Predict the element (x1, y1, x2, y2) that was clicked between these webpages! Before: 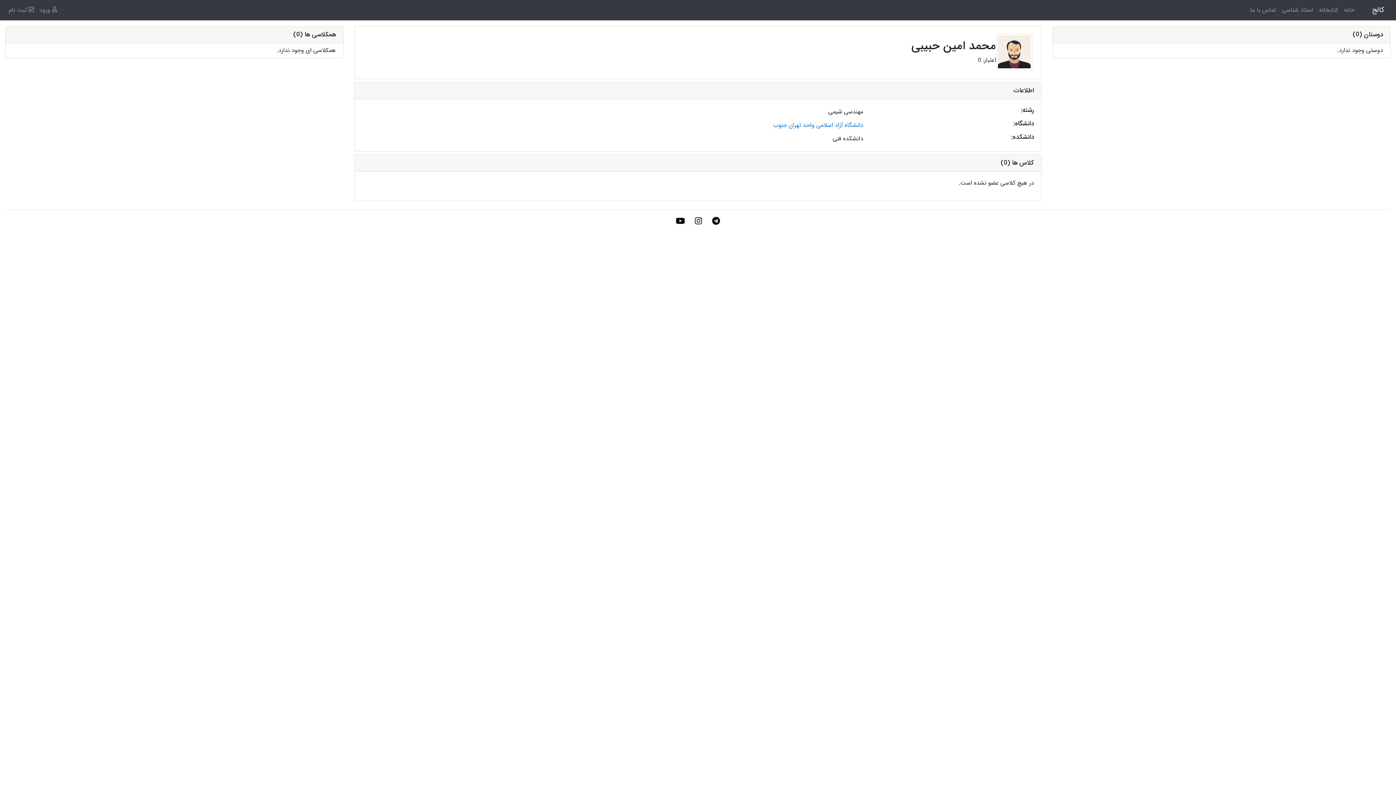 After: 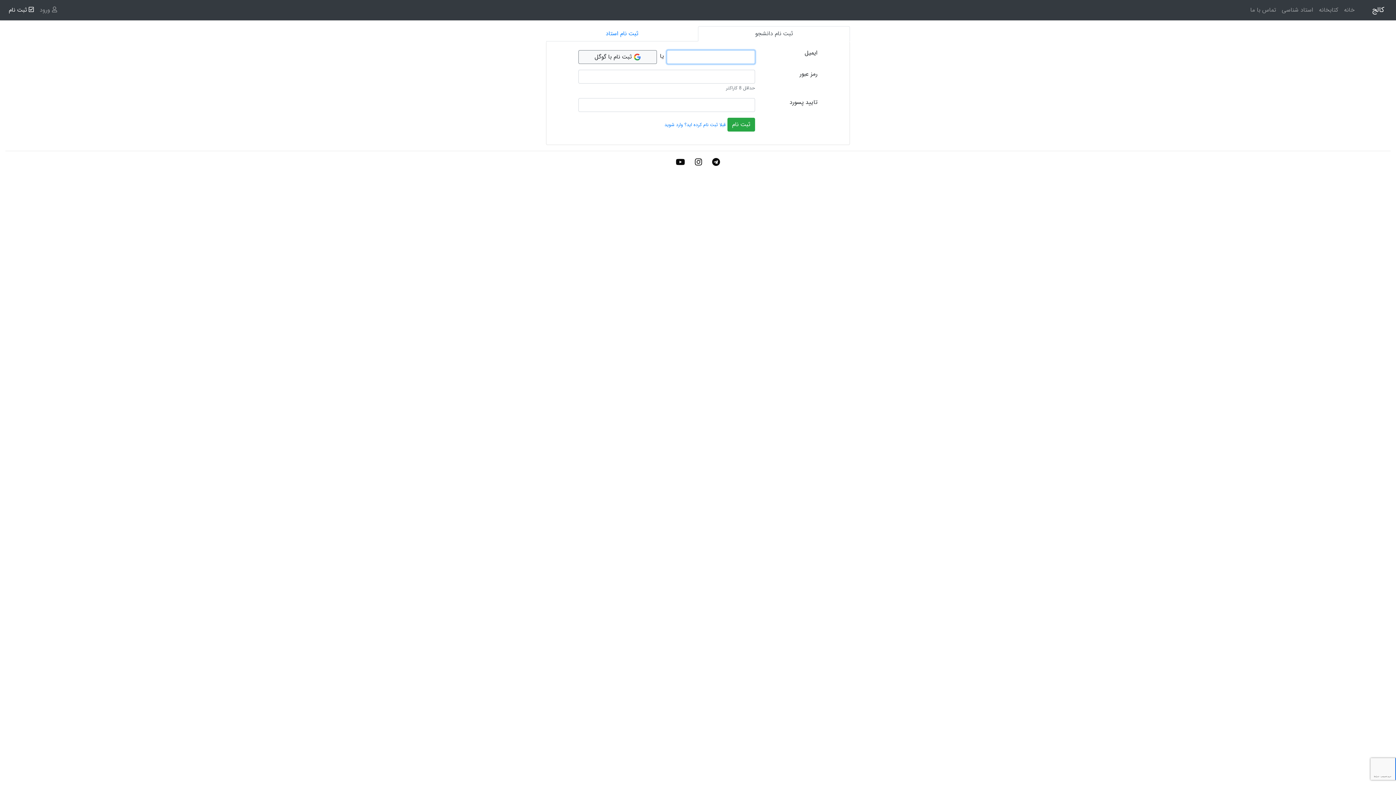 Action: bbox: (5, 2, 36, 17) label:  ثبت نام